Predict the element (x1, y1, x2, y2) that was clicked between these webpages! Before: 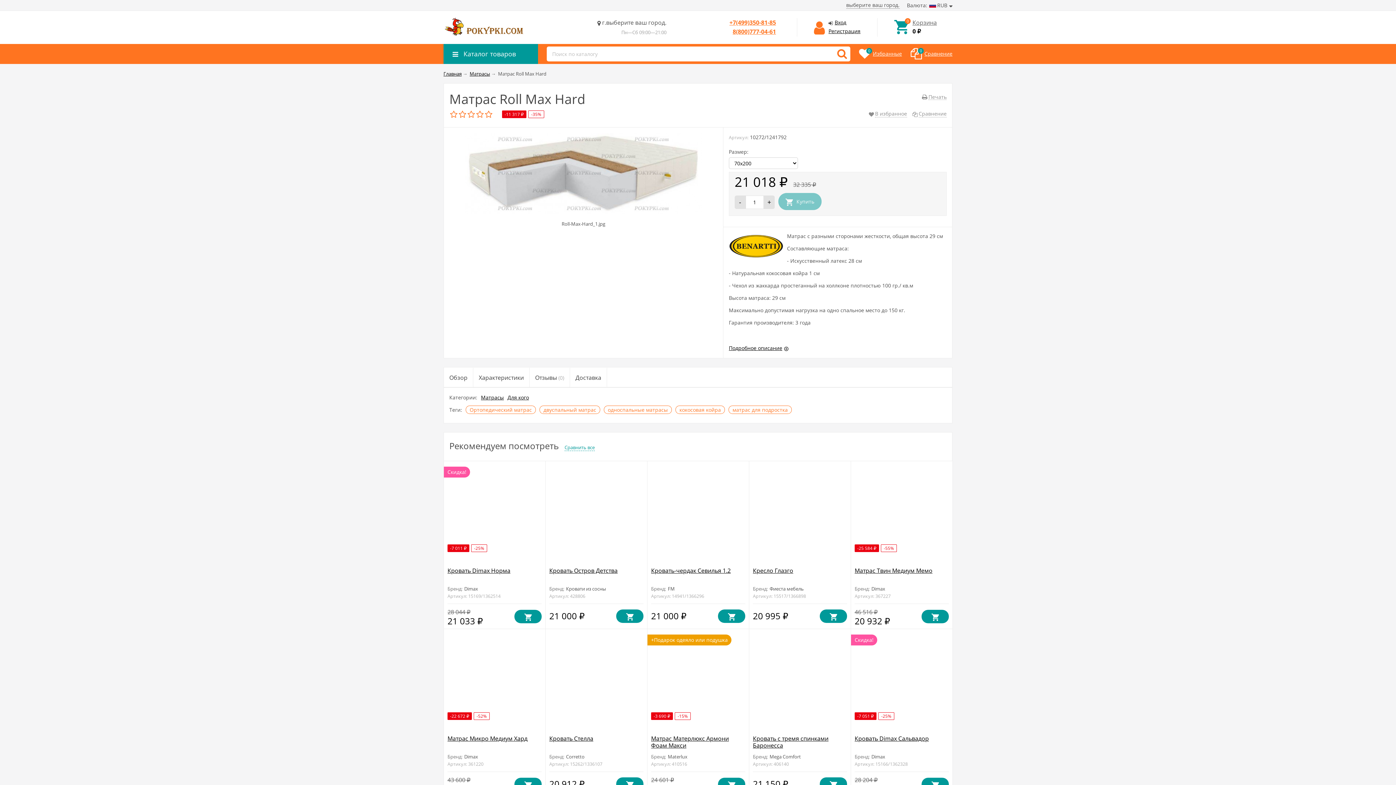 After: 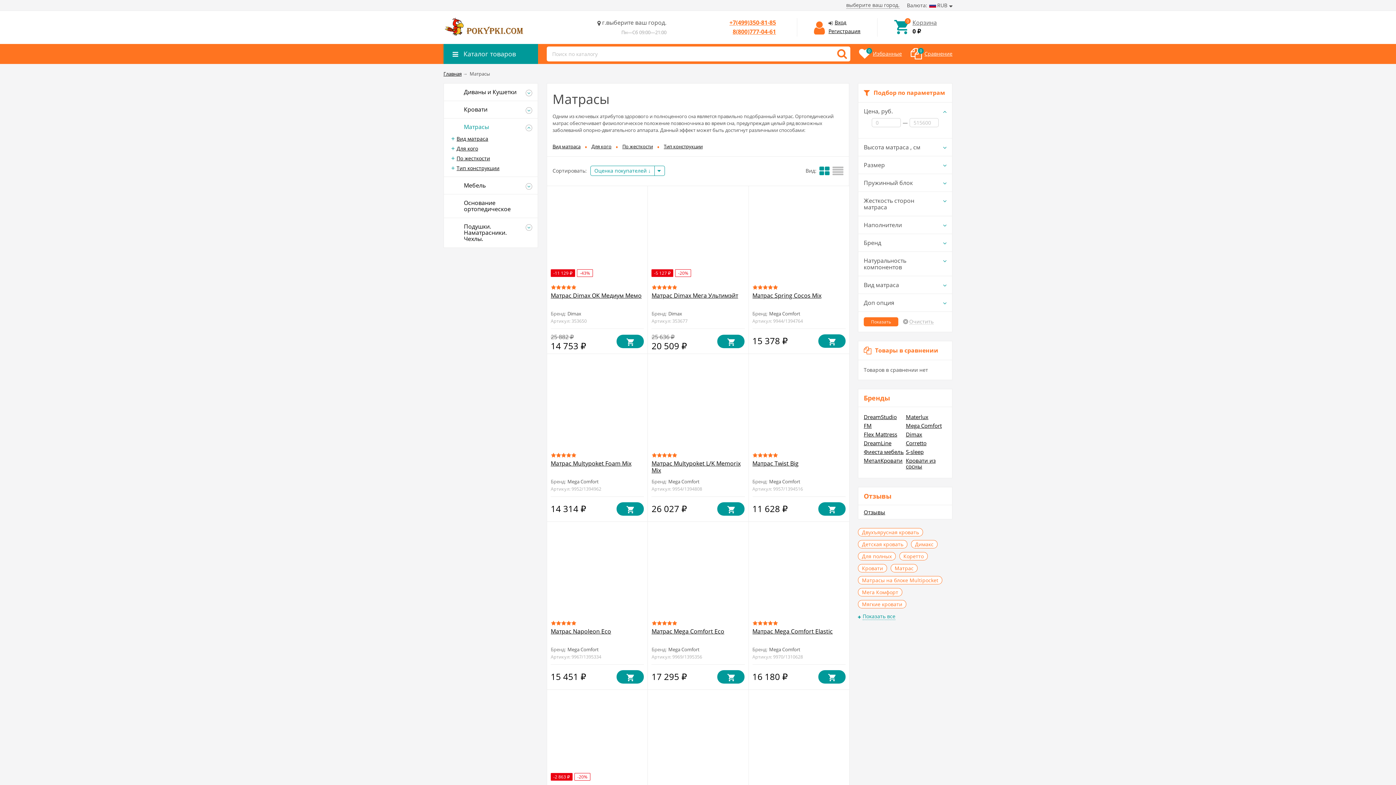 Action: bbox: (481, 393, 504, 402) label: Матрасы